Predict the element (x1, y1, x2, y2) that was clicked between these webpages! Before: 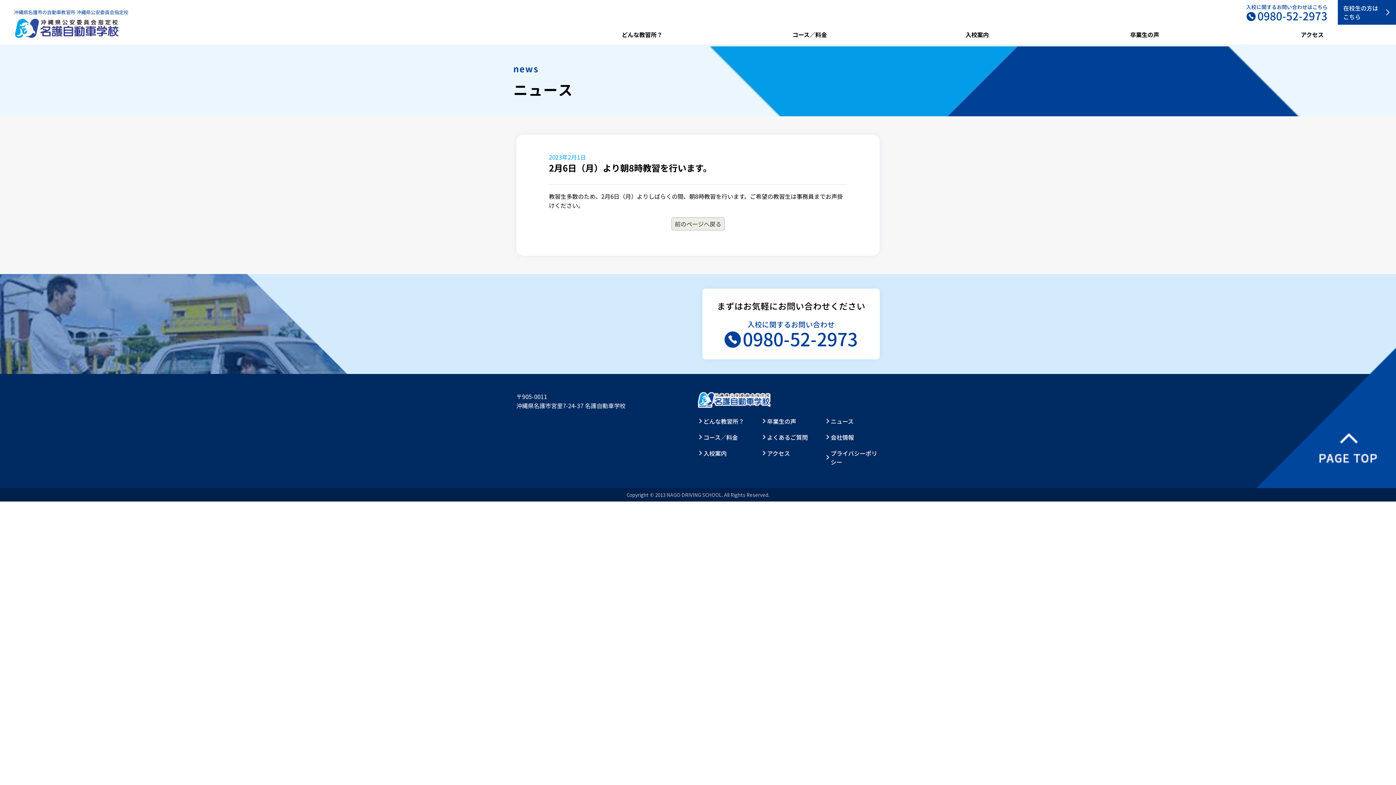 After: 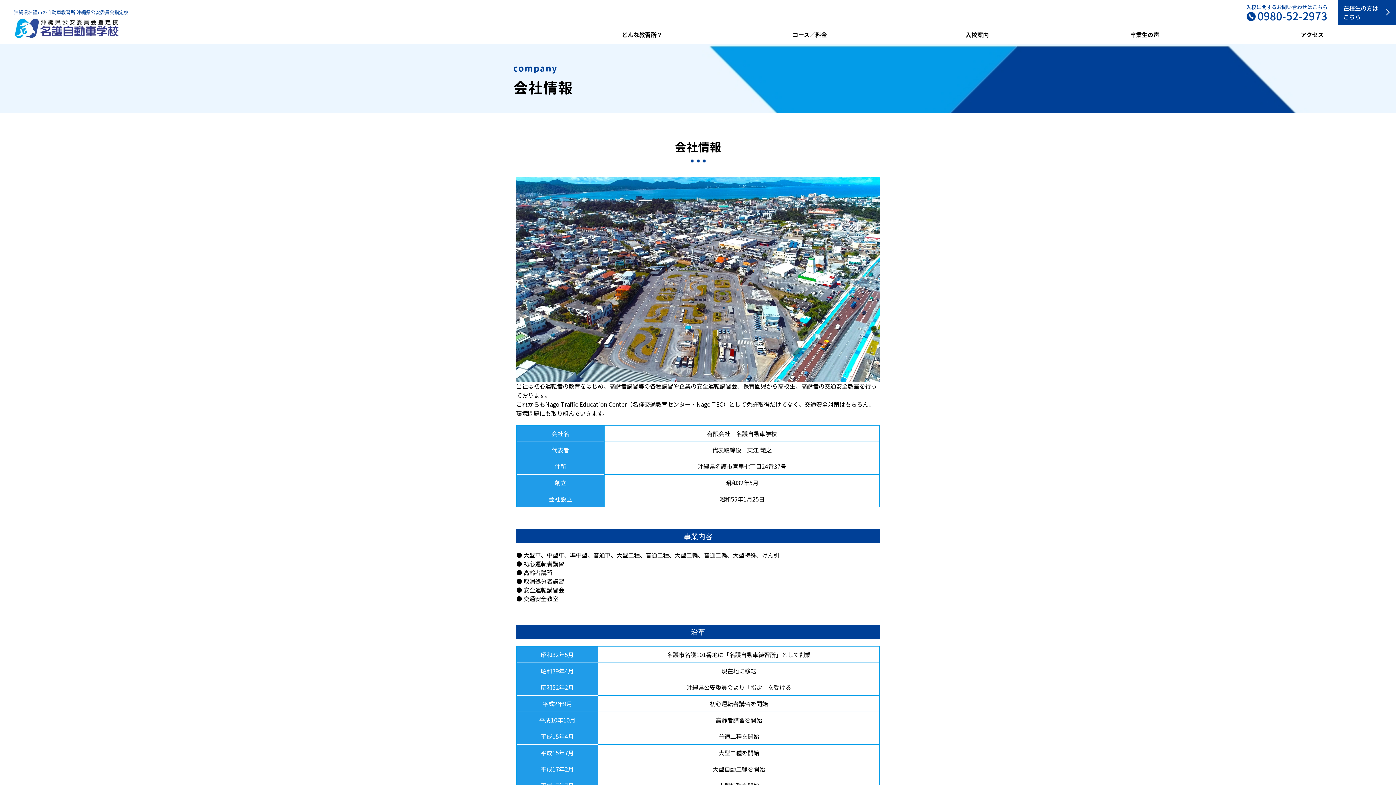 Action: label: 会社情報 bbox: (825, 433, 854, 441)